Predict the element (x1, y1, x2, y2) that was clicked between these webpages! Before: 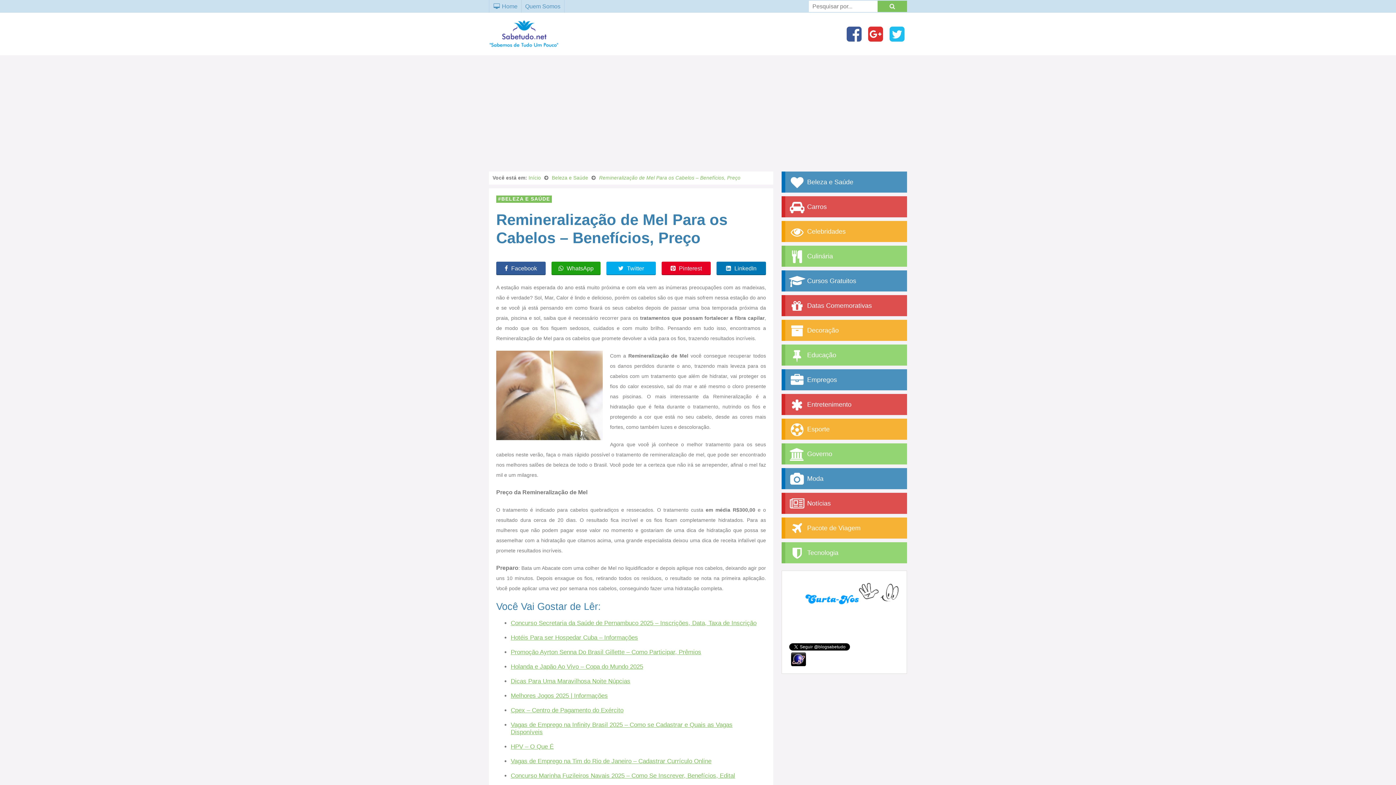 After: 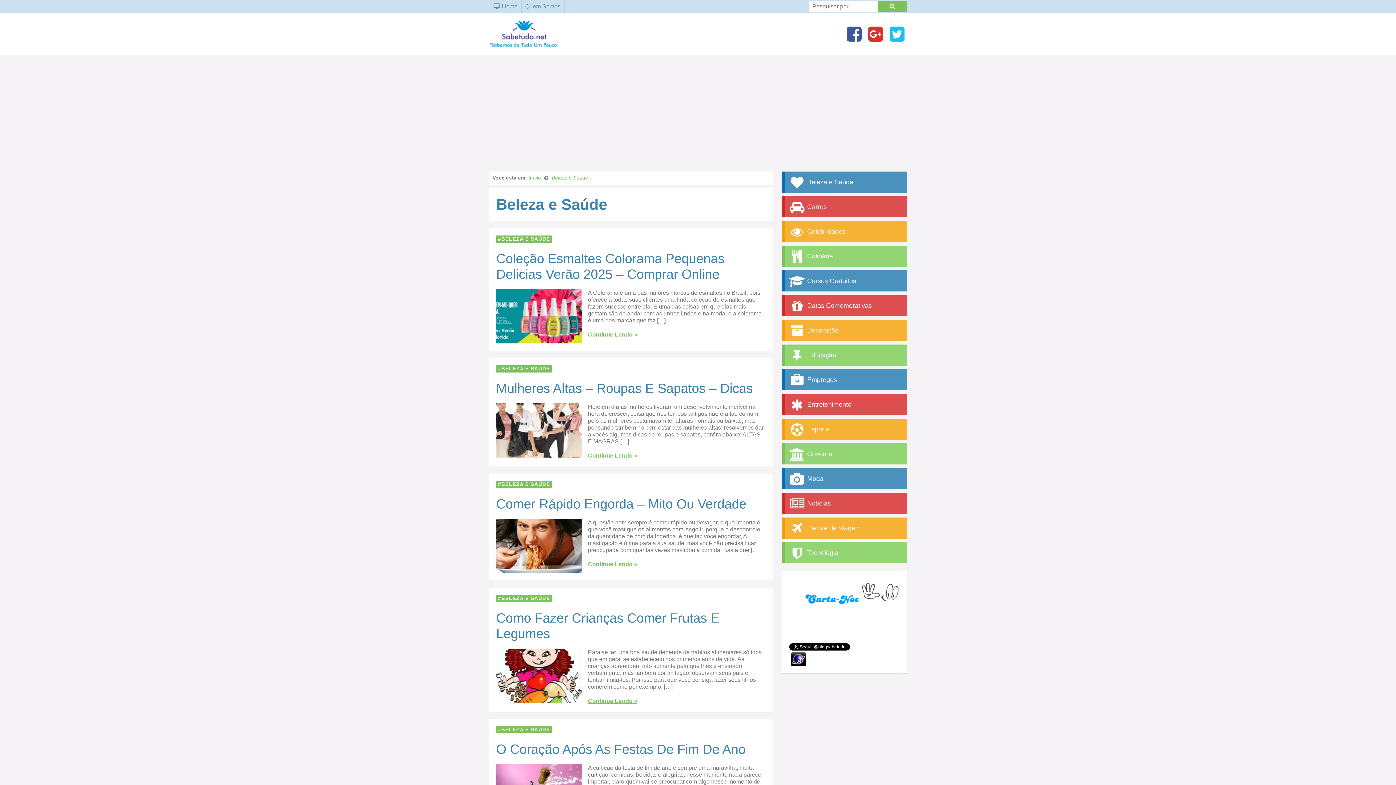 Action: label:  Beleza e Saúde bbox: (781, 171, 907, 192)